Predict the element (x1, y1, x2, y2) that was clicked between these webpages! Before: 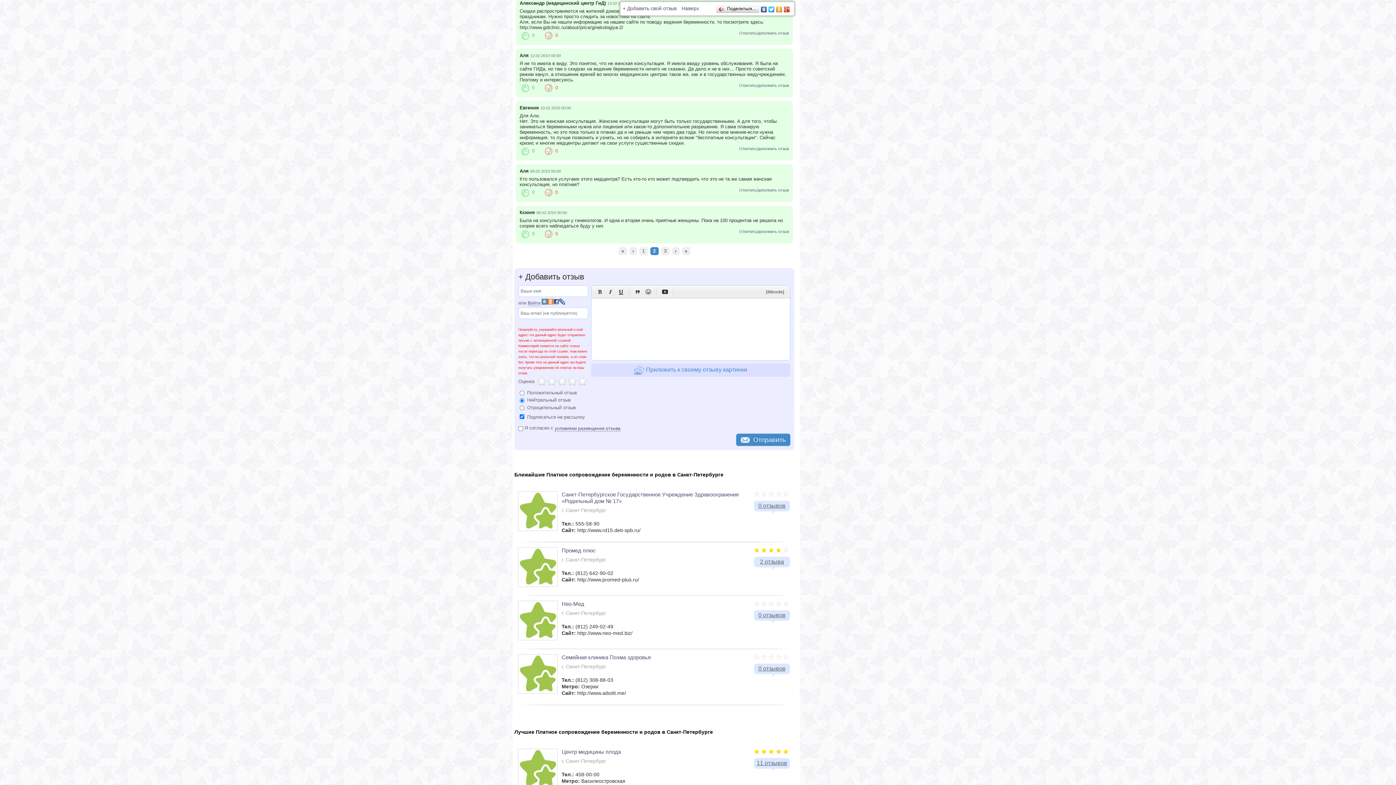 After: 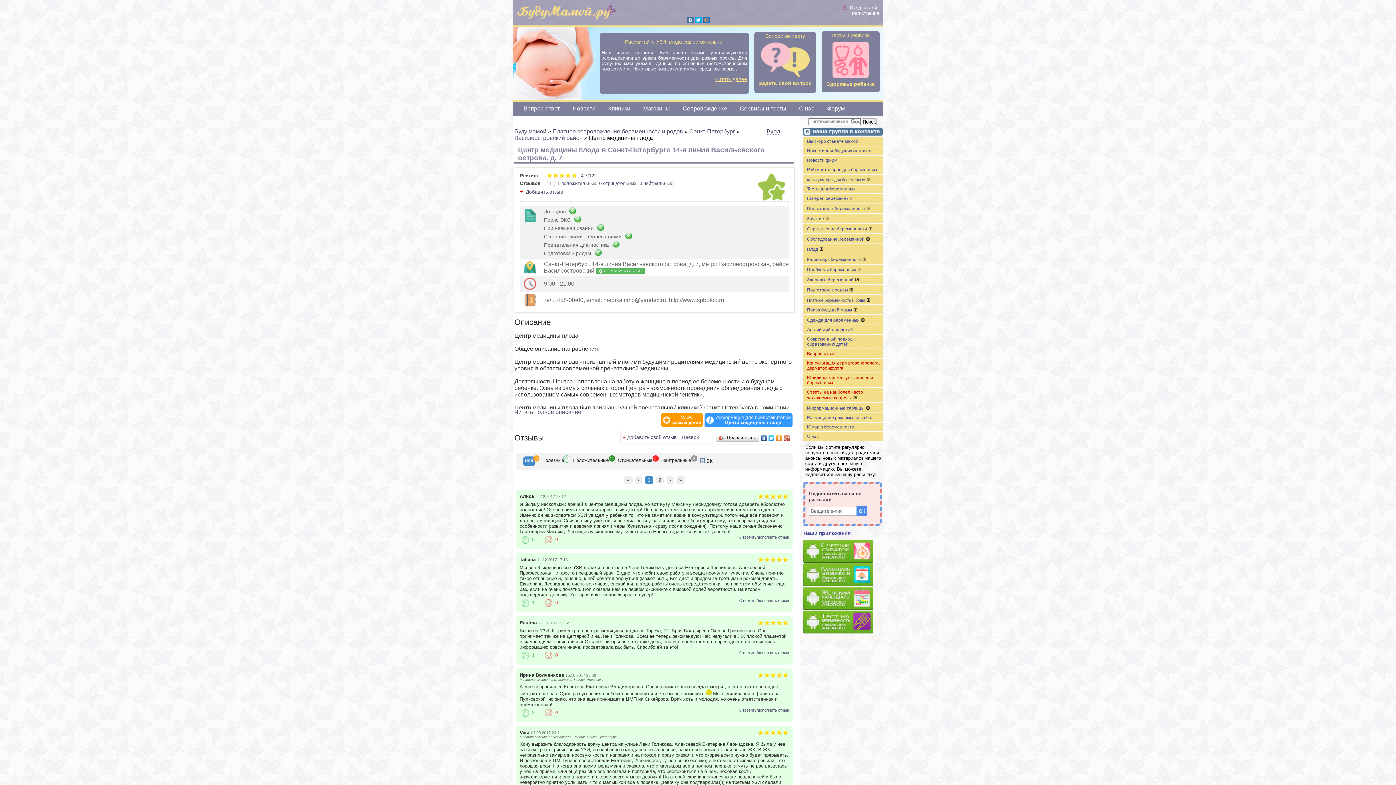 Action: bbox: (518, 749, 557, 788)